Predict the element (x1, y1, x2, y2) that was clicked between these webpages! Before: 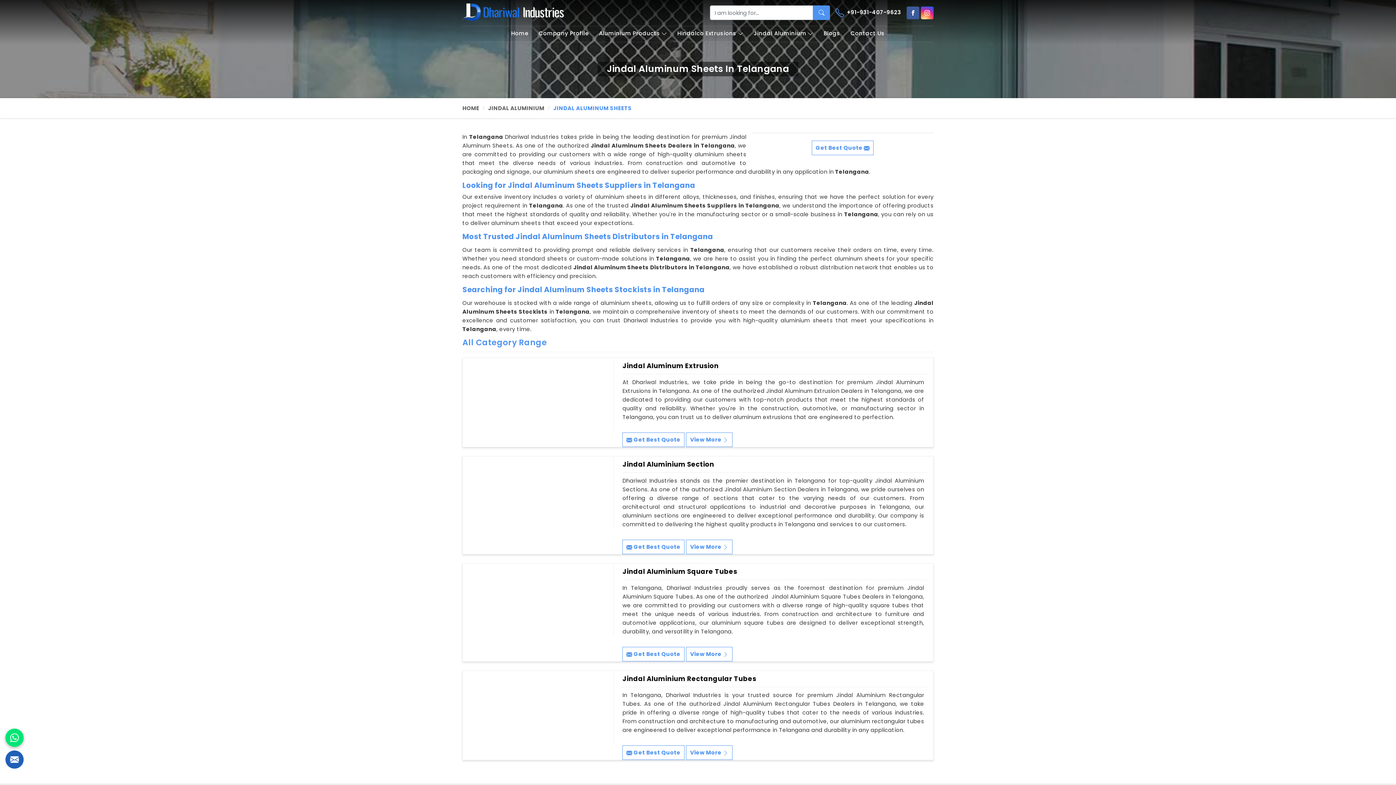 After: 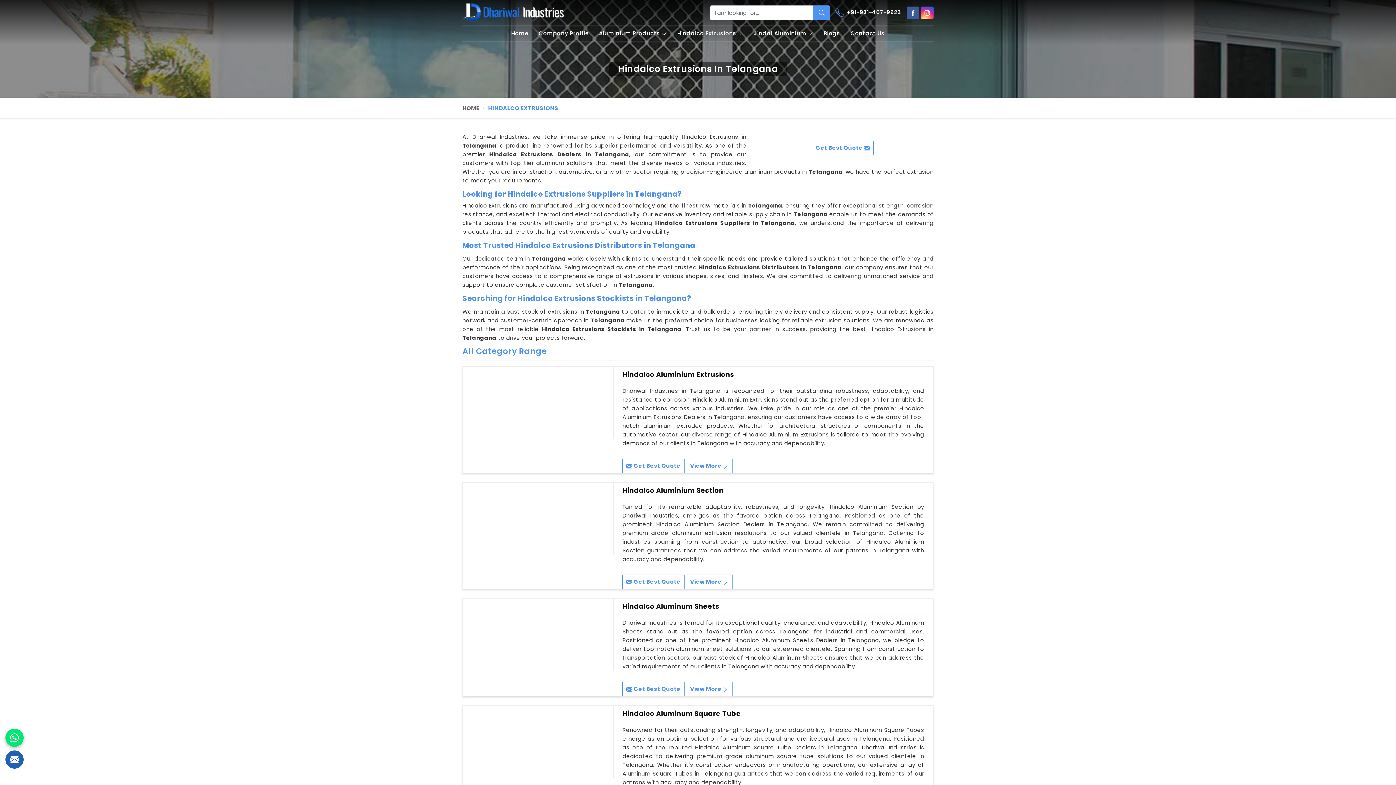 Action: bbox: (737, 29, 743, 37)